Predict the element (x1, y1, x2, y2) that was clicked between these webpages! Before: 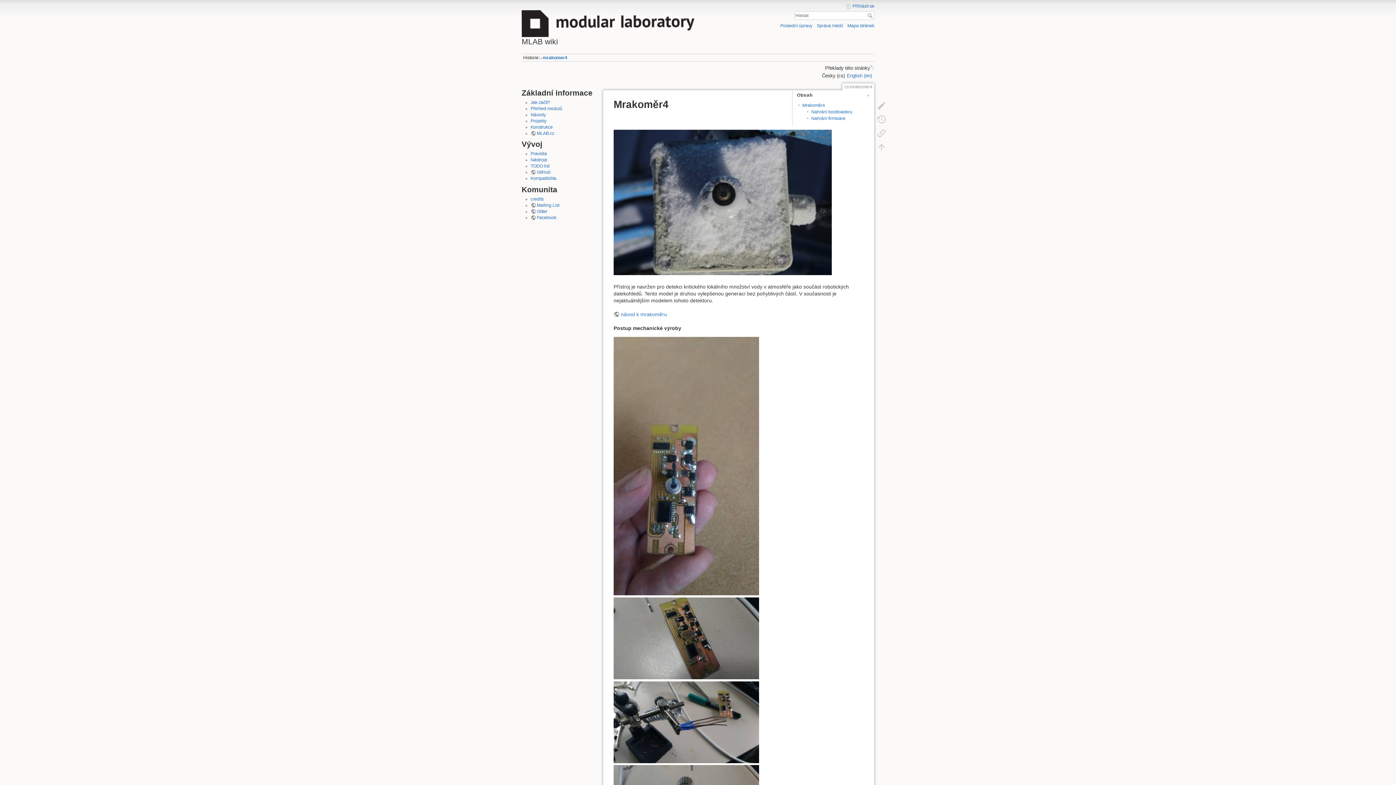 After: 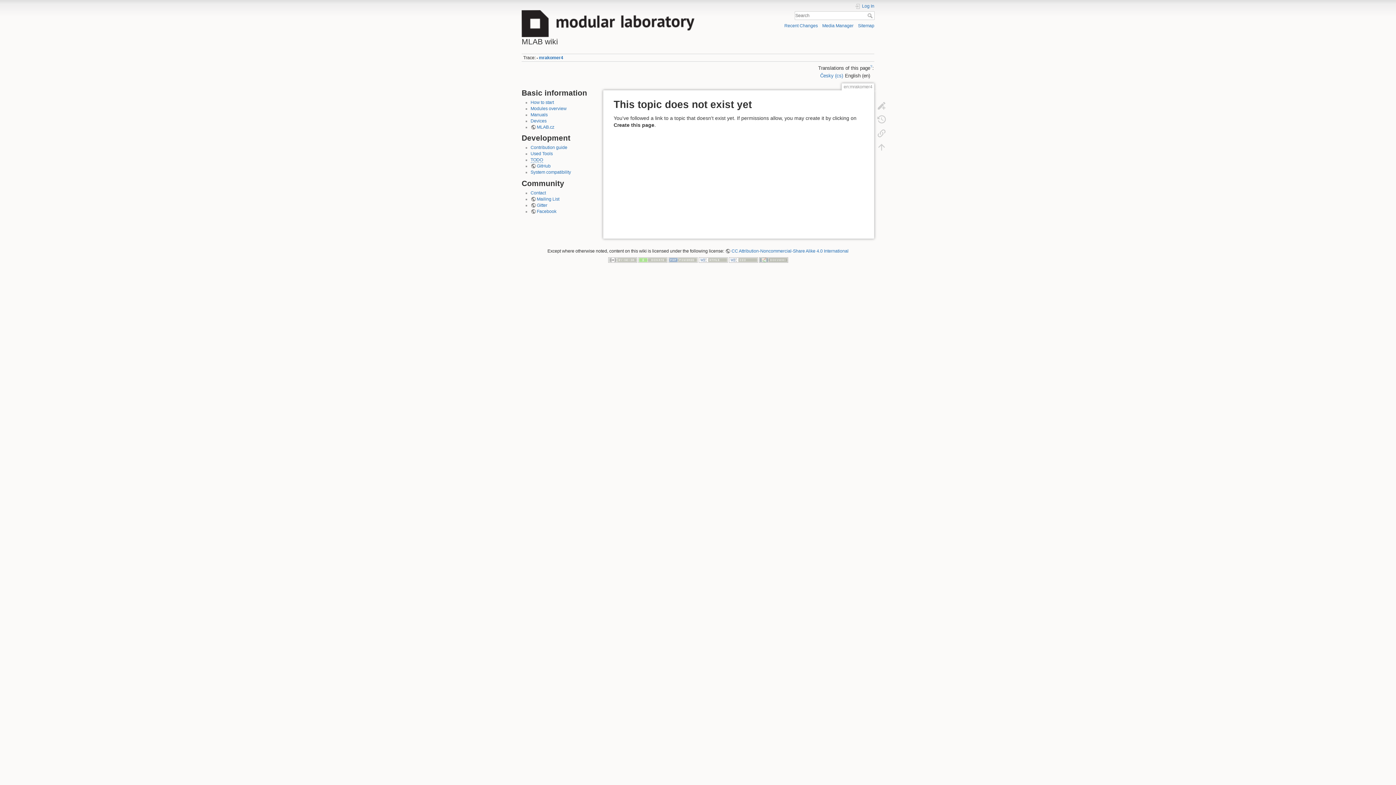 Action: bbox: (846, 72, 873, 78) label: English (en)